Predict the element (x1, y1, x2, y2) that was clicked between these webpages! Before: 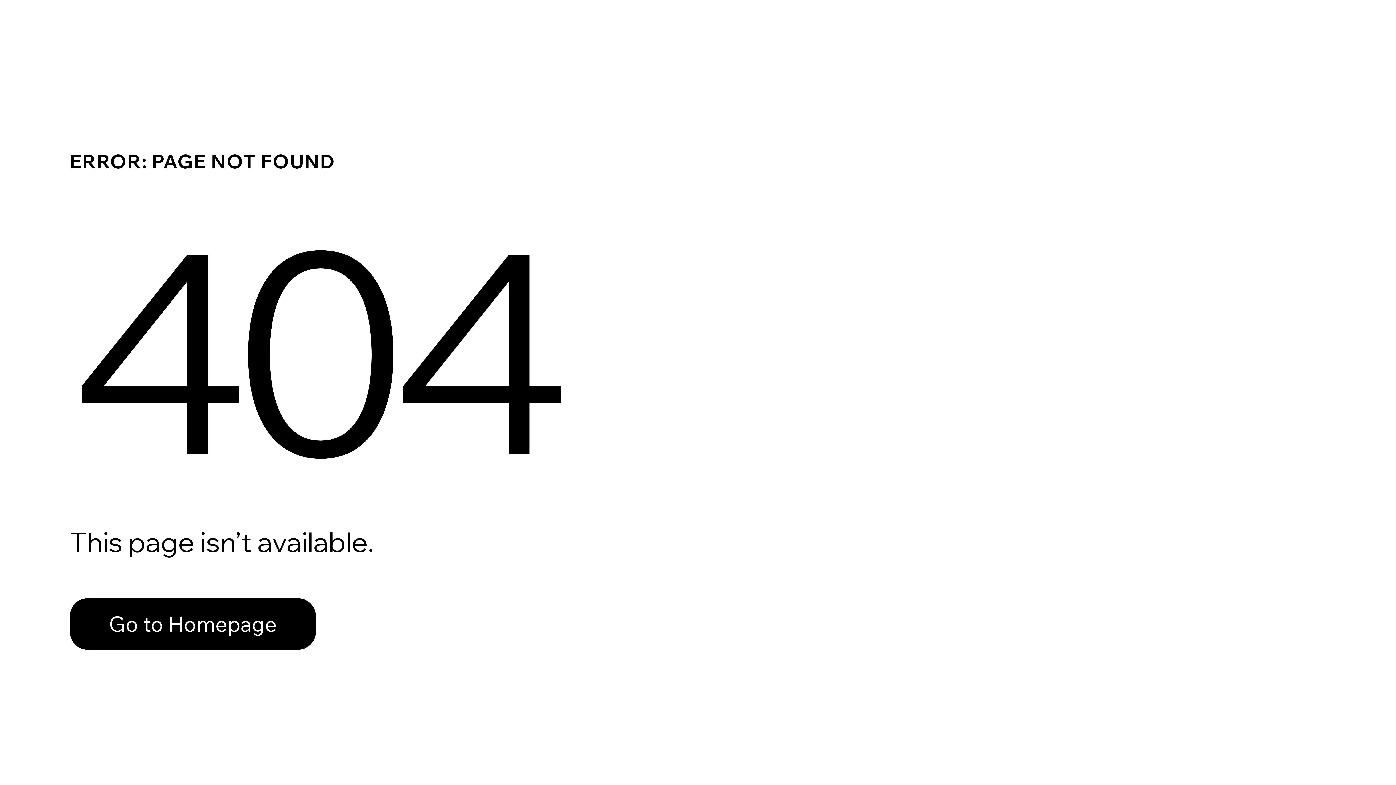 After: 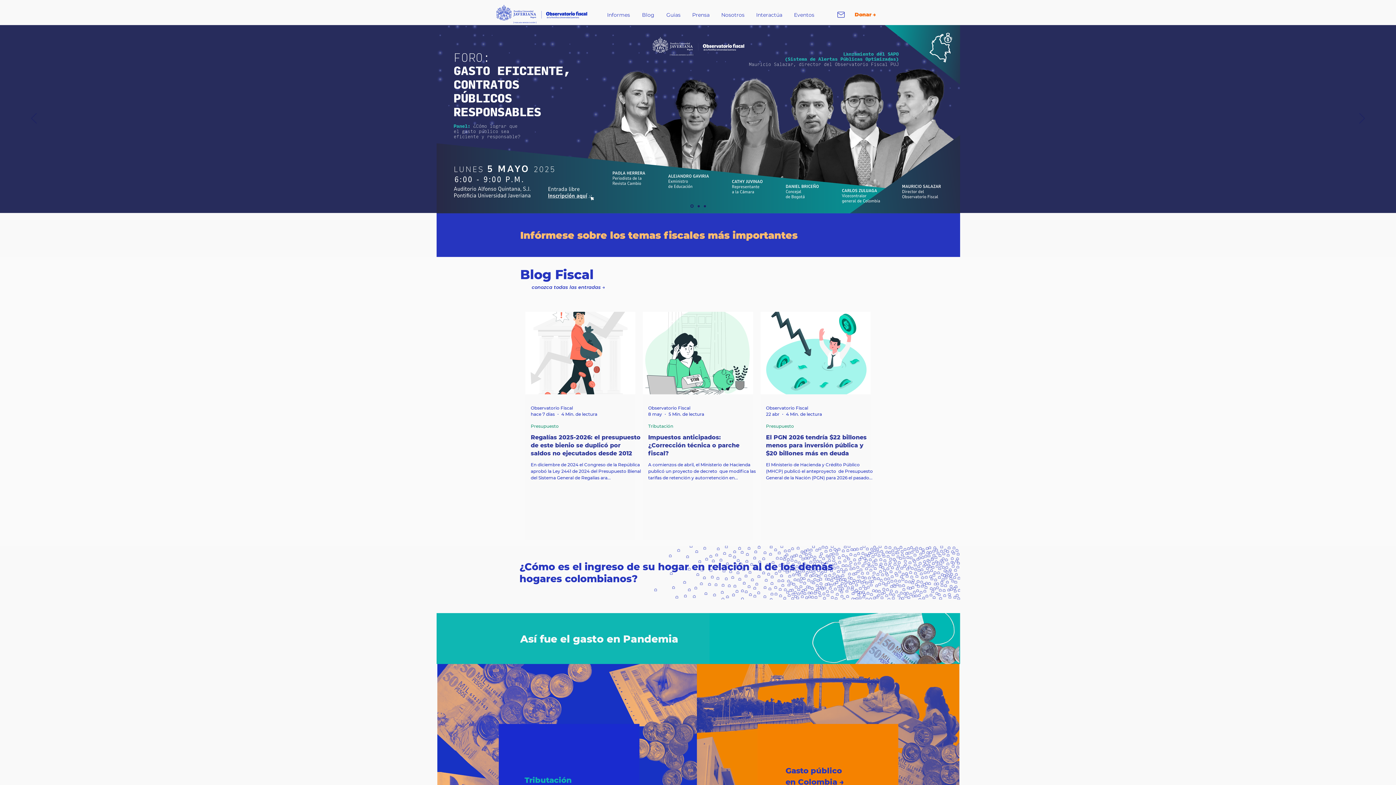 Action: bbox: (69, 598, 316, 650) label: Go to Homepage